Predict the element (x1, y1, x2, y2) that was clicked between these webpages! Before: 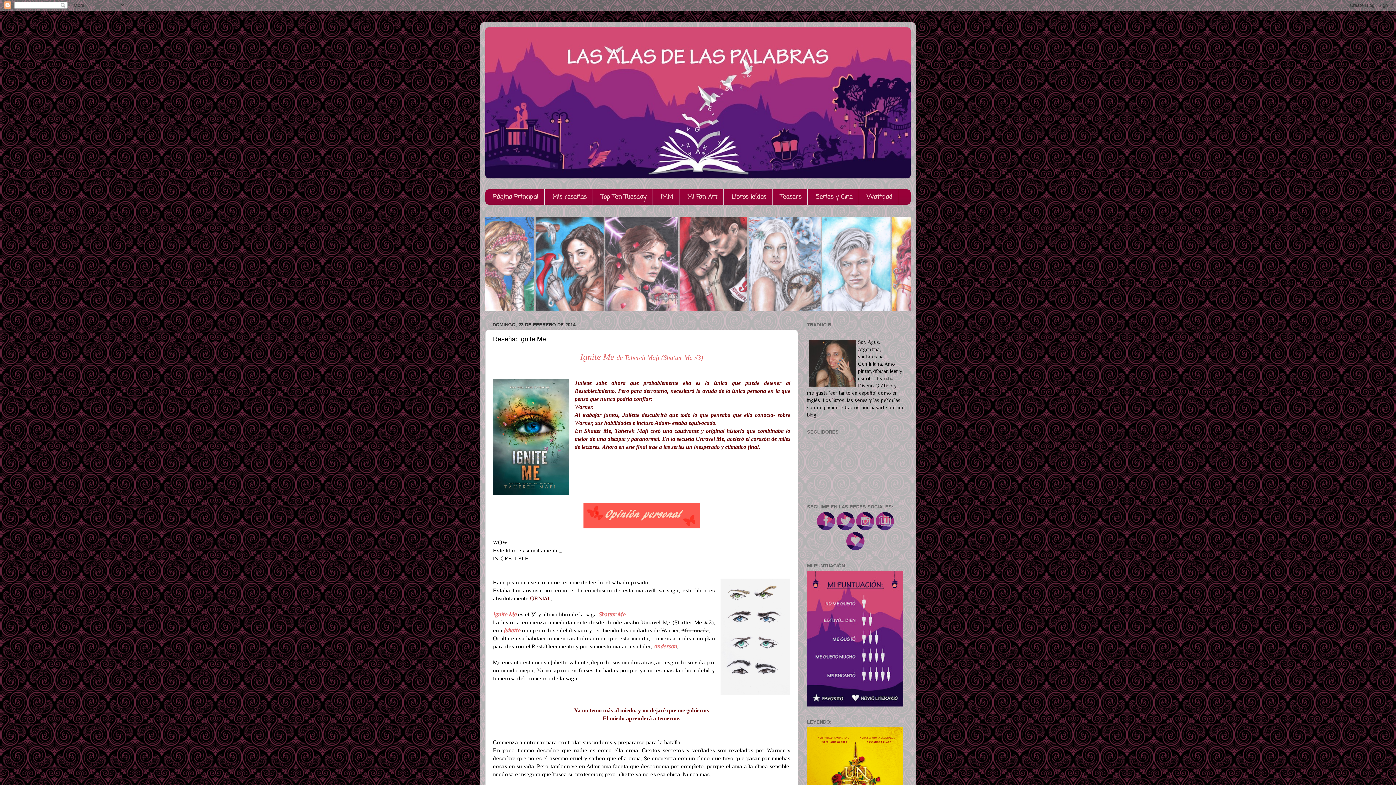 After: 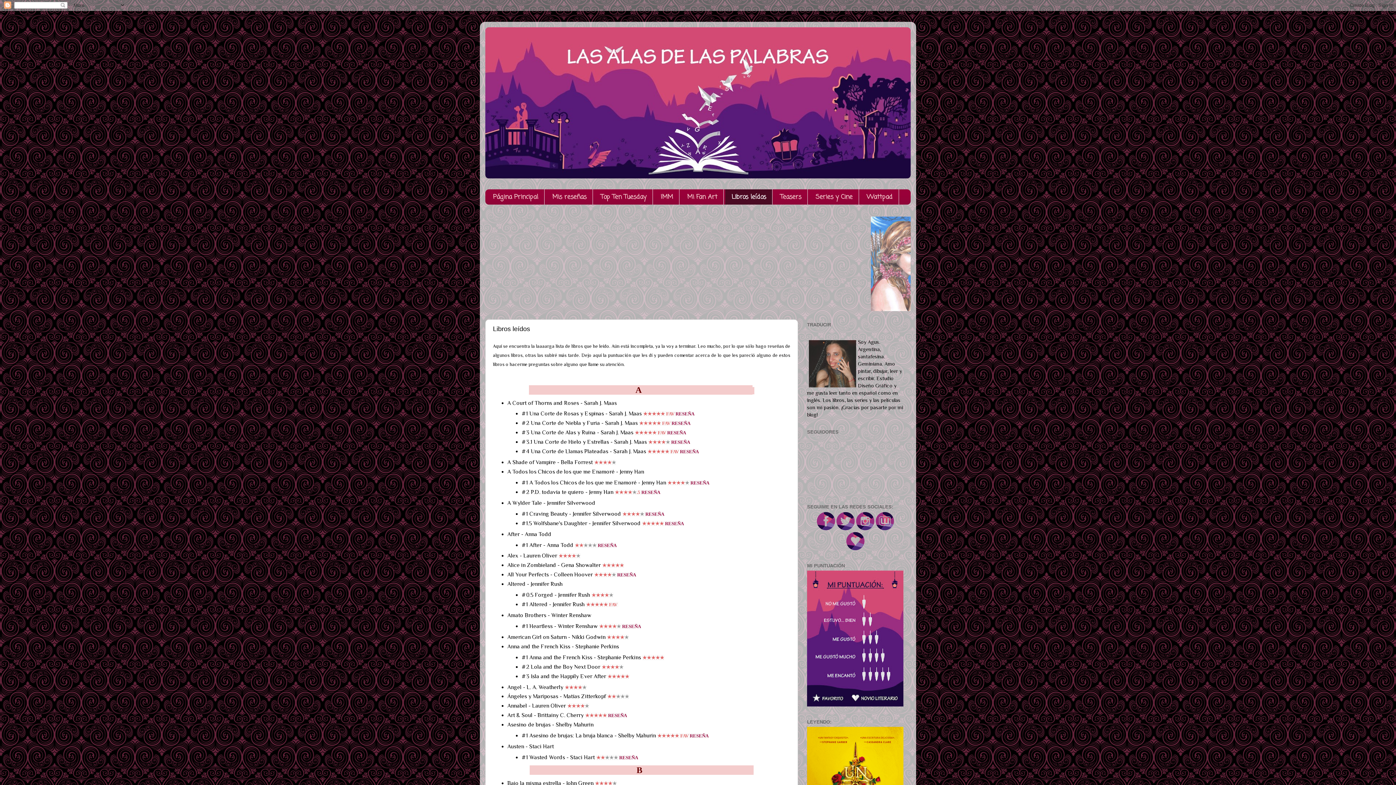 Action: bbox: (725, 189, 772, 204) label: Libros leídos